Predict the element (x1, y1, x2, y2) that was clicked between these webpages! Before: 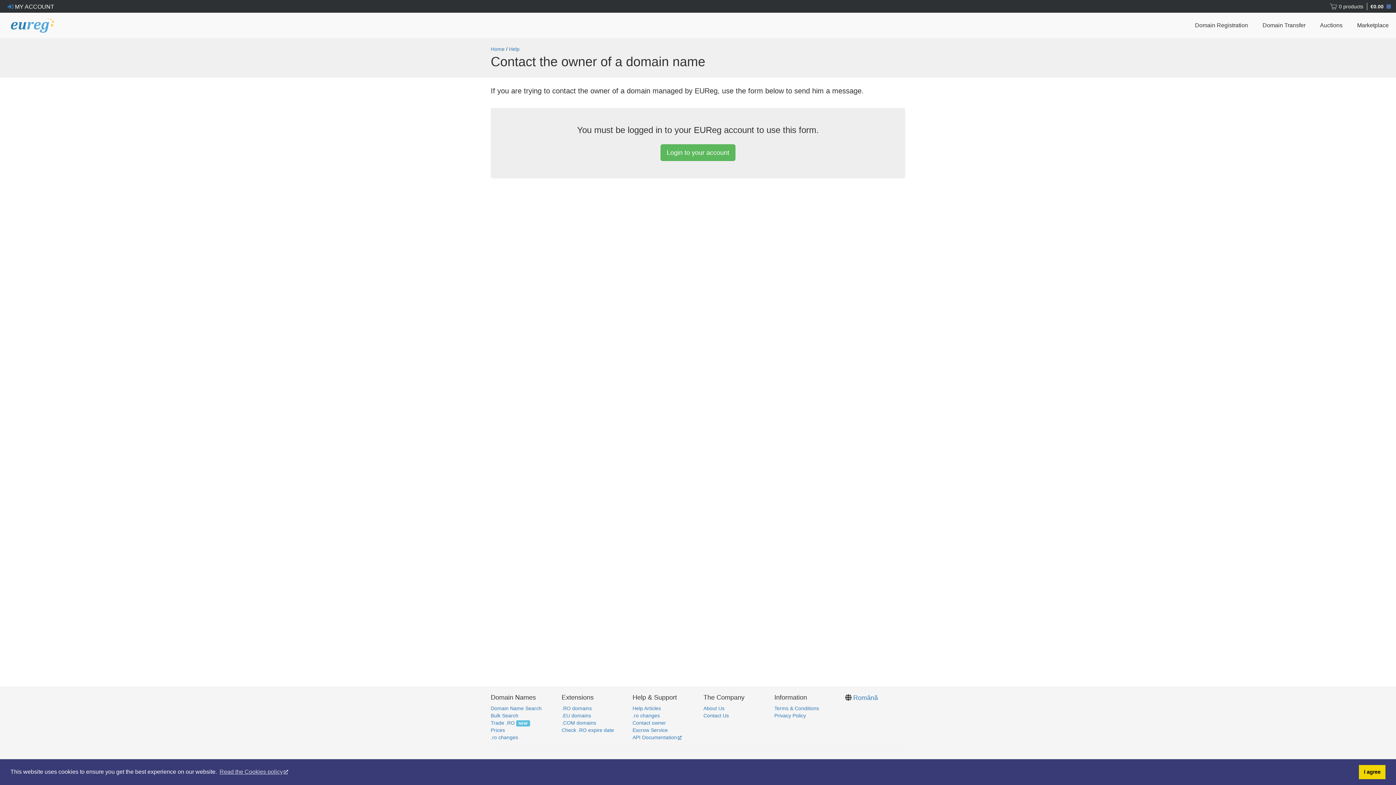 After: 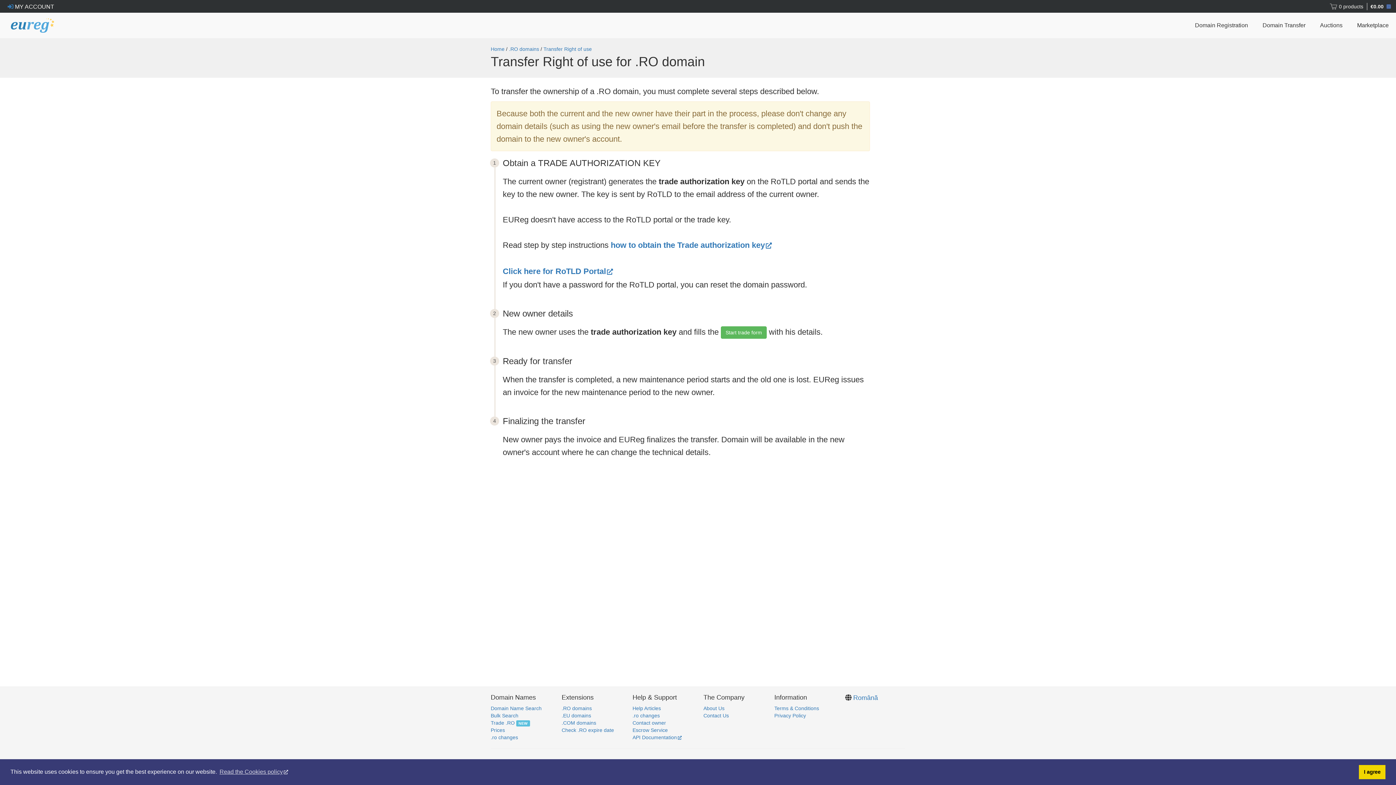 Action: label: Trade .RO bbox: (490, 720, 514, 726)